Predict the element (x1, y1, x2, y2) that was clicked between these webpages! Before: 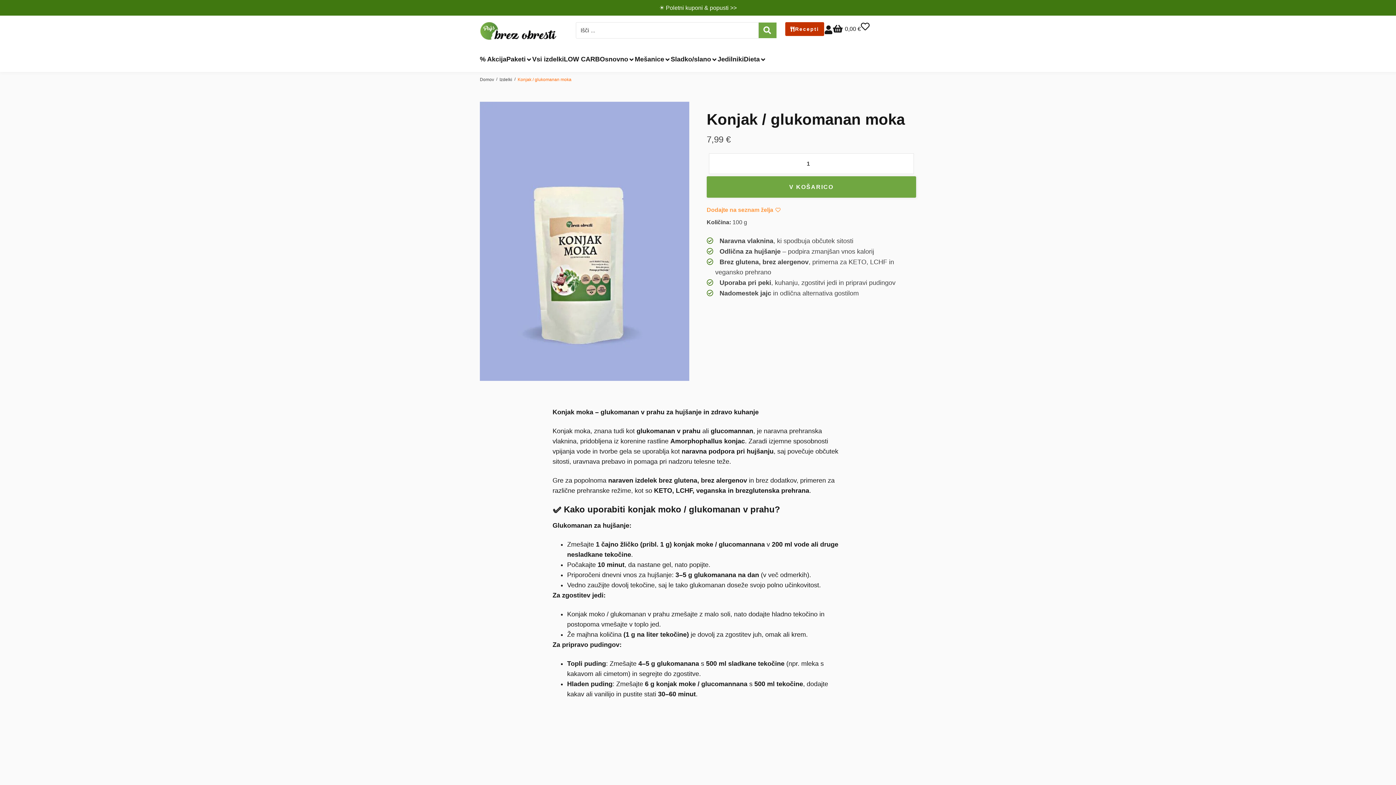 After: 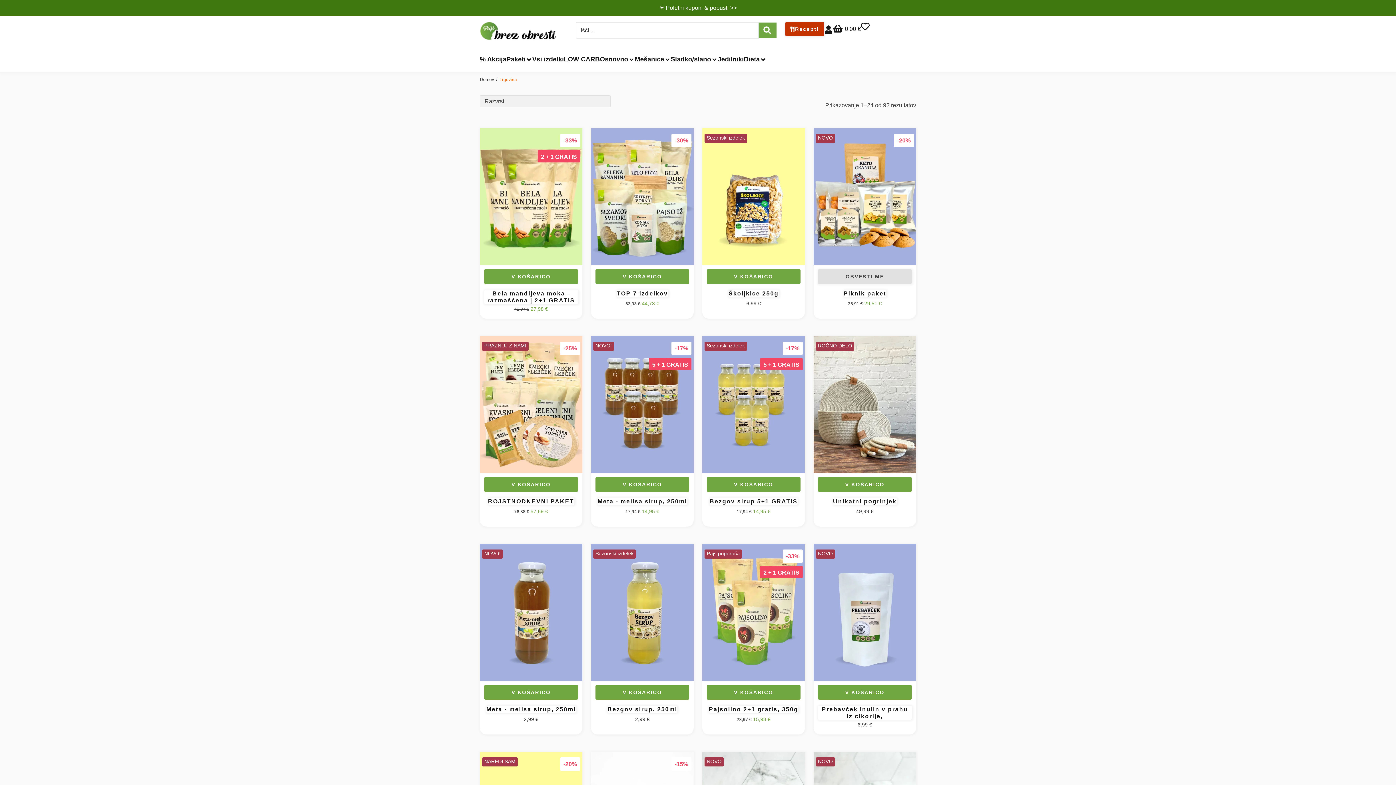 Action: bbox: (532, 55, 564, 63) label: Vsi izdelki